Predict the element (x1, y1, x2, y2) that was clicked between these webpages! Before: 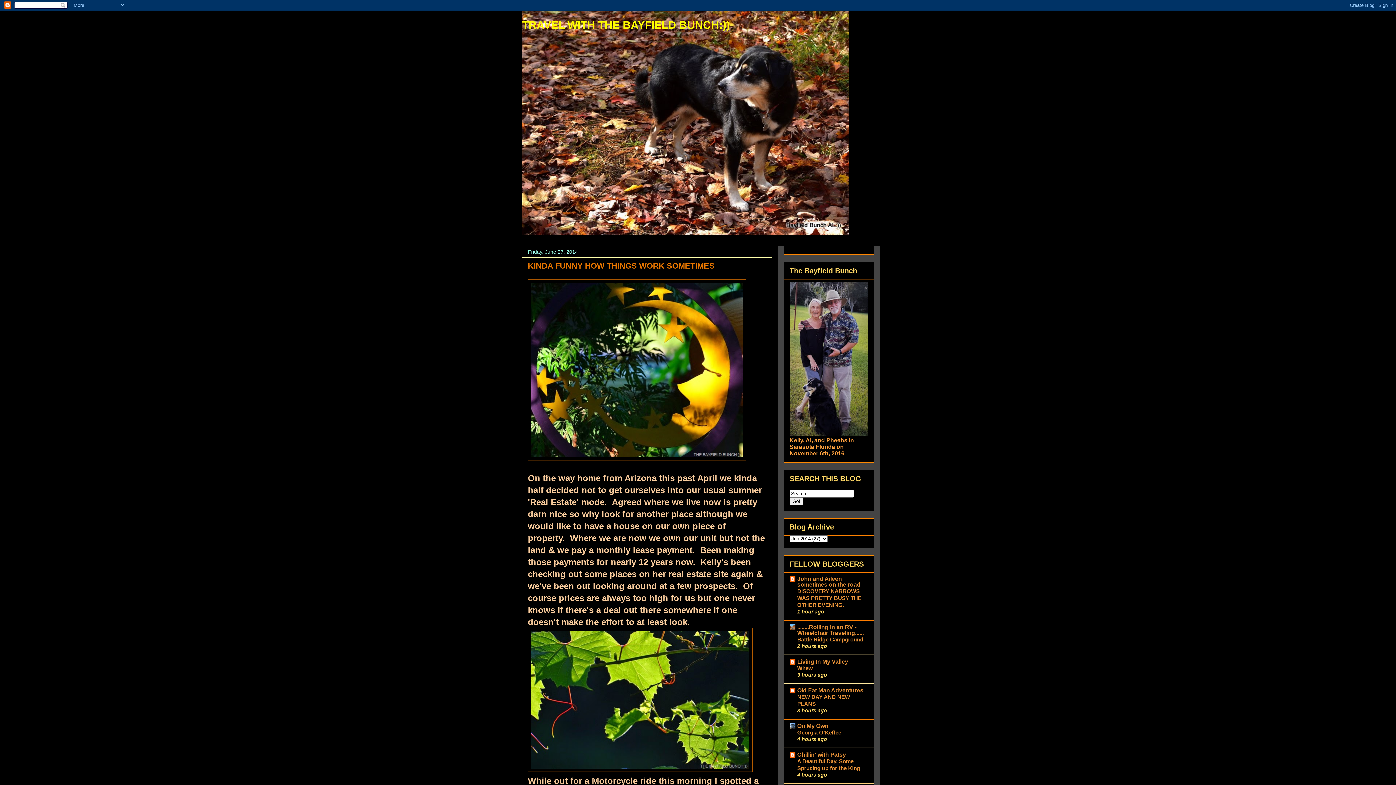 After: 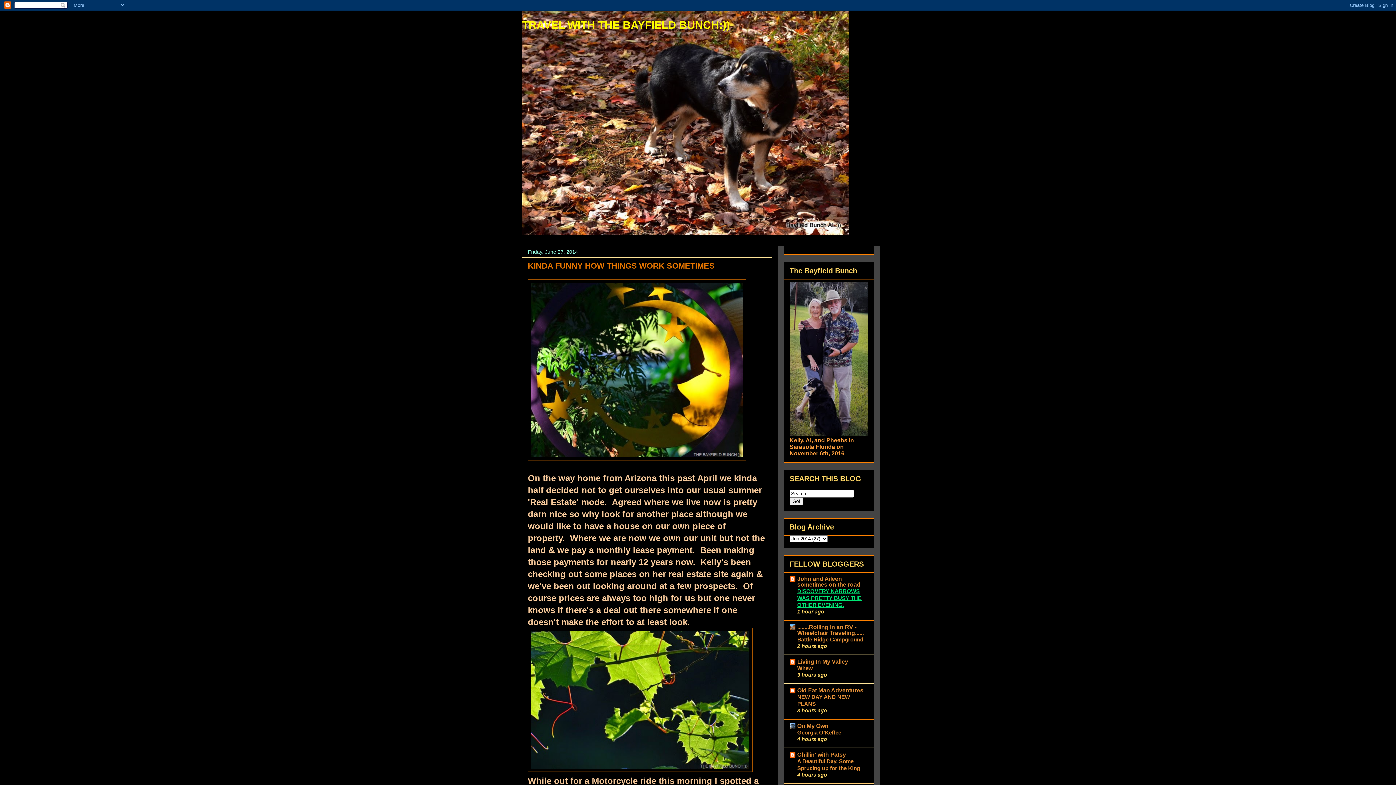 Action: label: DISCOVERY NARROWS WAS PRETTY BUSY THE OTHER EVENING. bbox: (797, 588, 861, 608)